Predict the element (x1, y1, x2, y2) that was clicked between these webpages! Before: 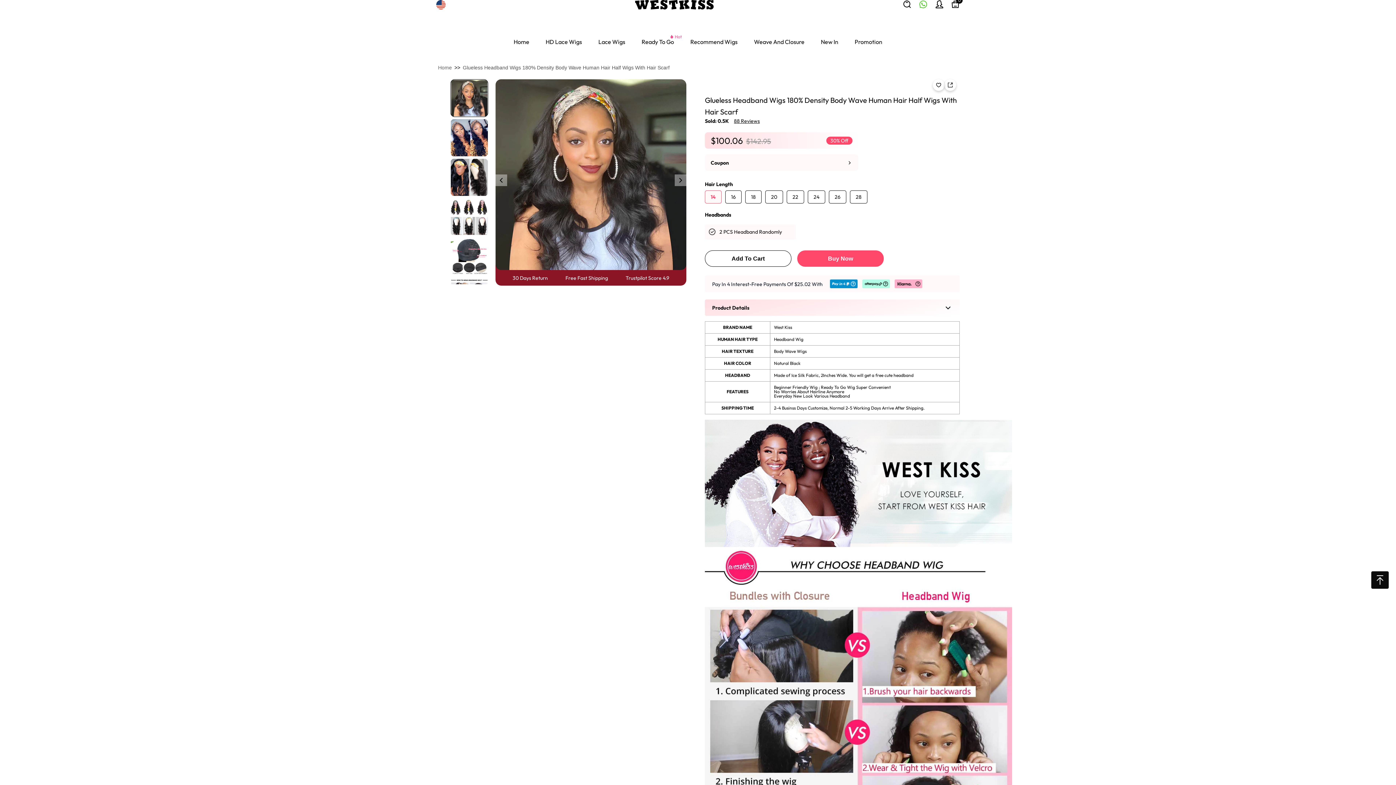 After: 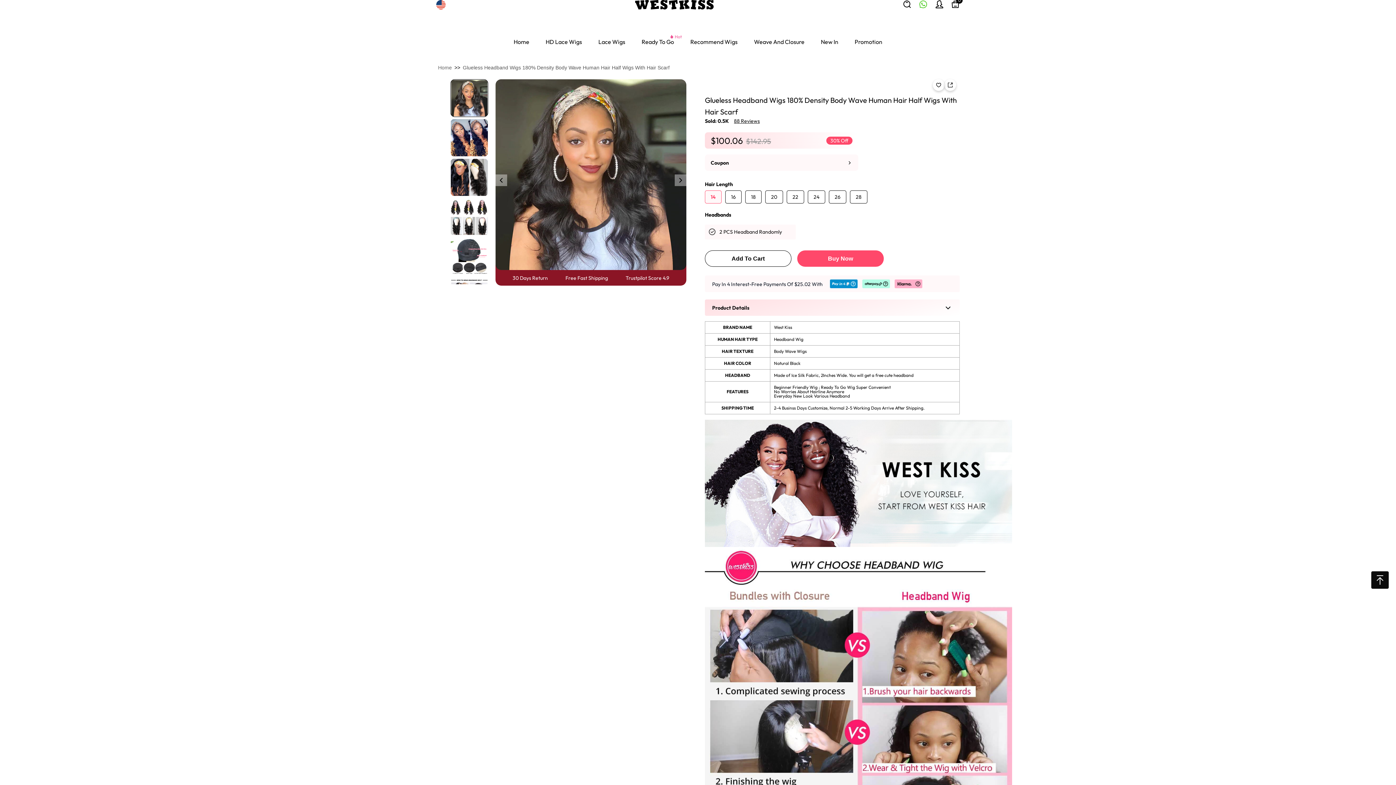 Action: bbox: (705, 190, 721, 203) label: 14